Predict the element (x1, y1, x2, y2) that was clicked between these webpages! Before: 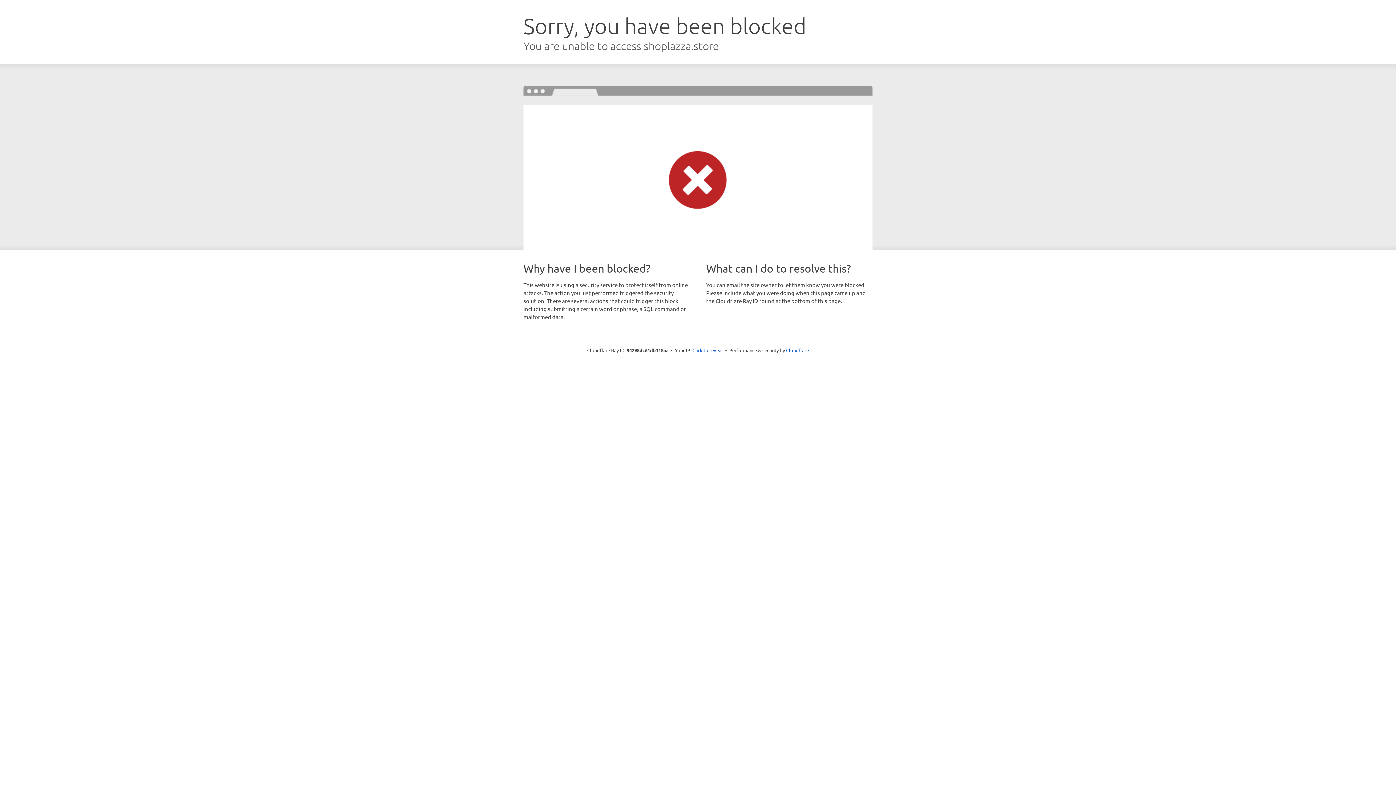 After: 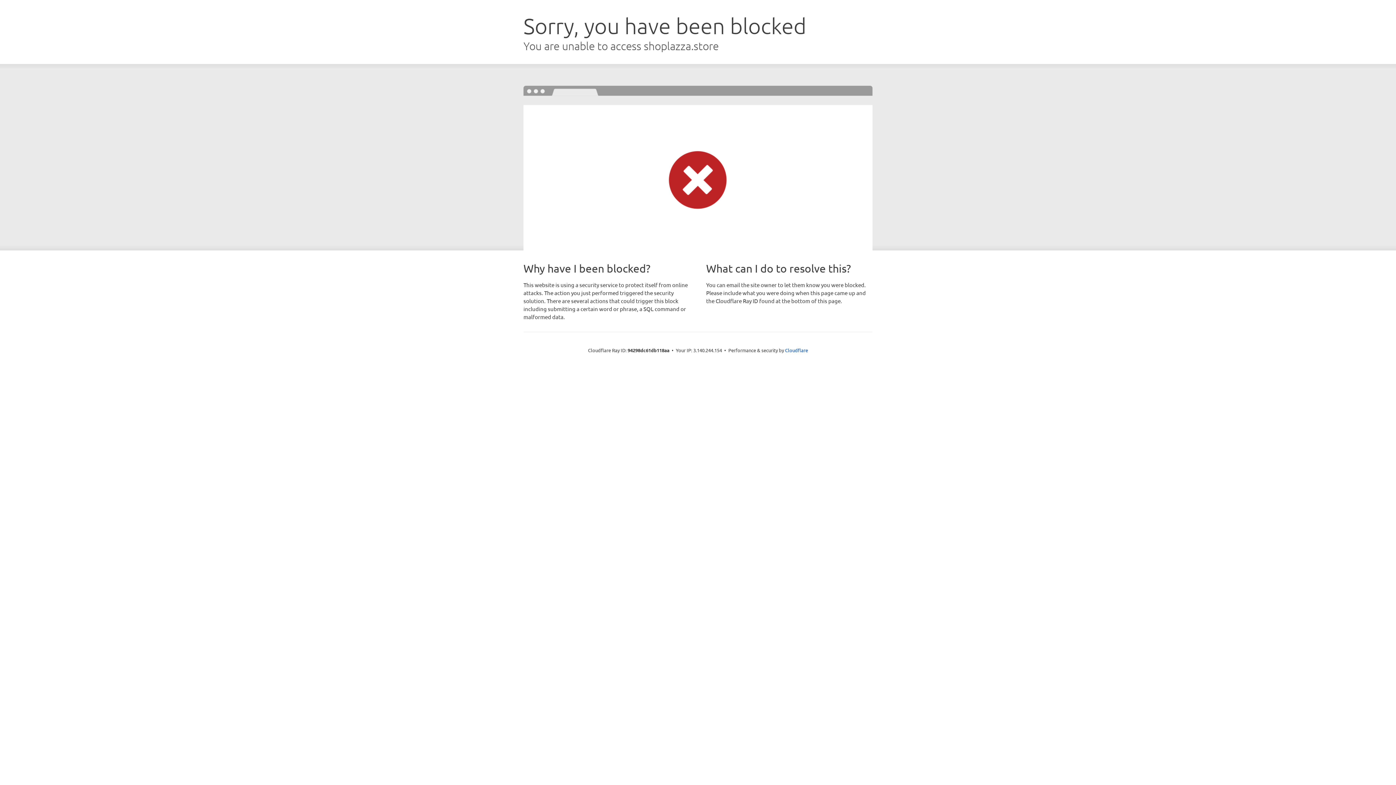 Action: bbox: (692, 346, 723, 353) label: Click to reveal